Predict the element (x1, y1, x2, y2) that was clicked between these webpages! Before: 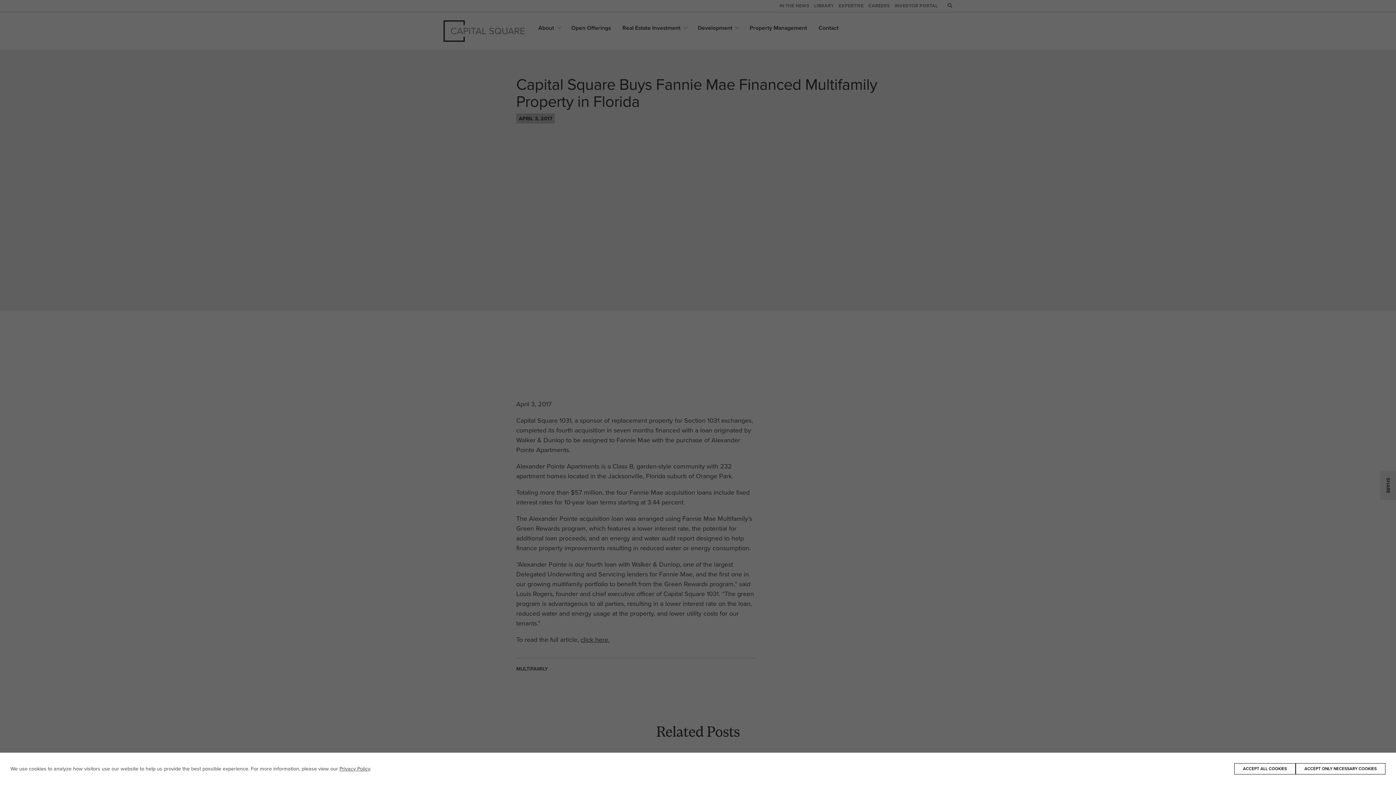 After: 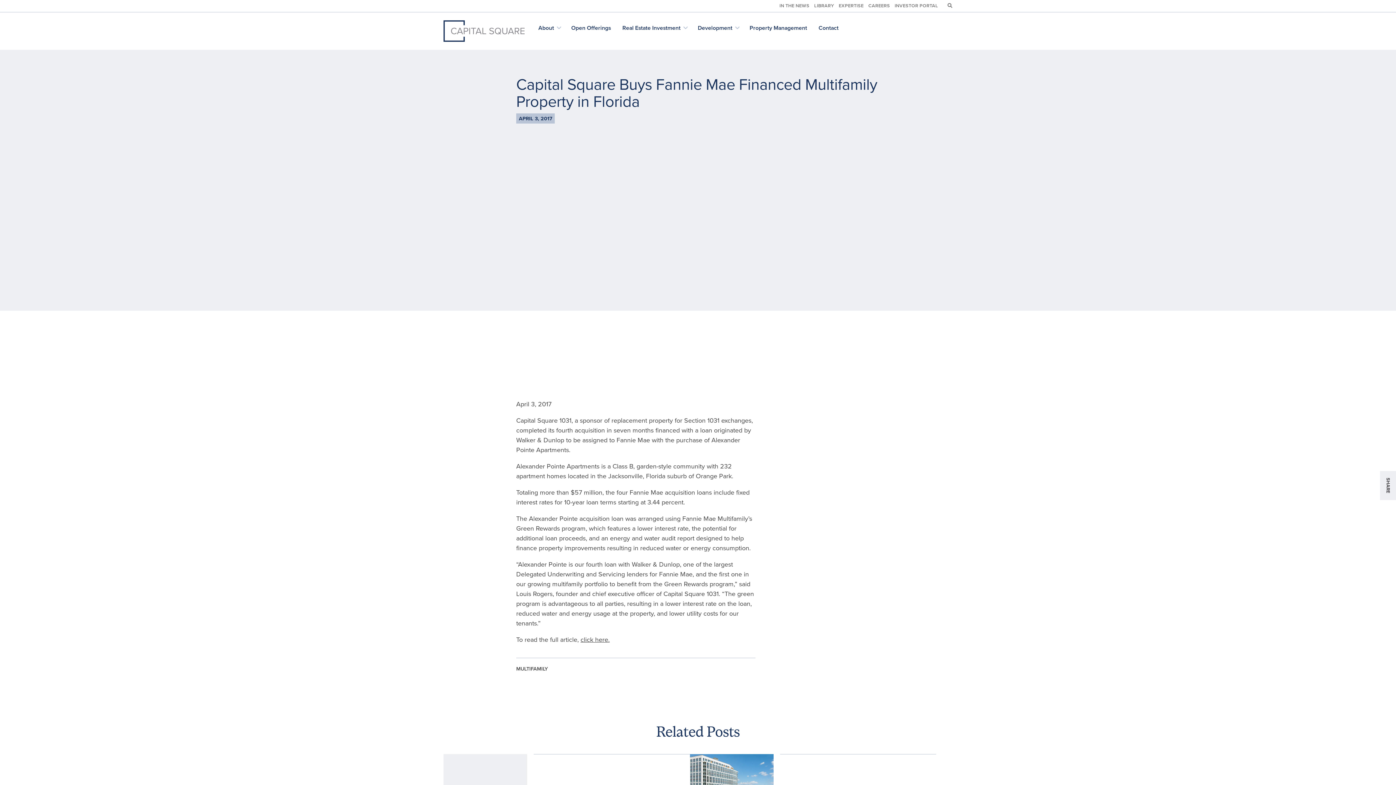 Action: bbox: (1234, 763, 1296, 774) label: ACCEPT ALL COOKIES